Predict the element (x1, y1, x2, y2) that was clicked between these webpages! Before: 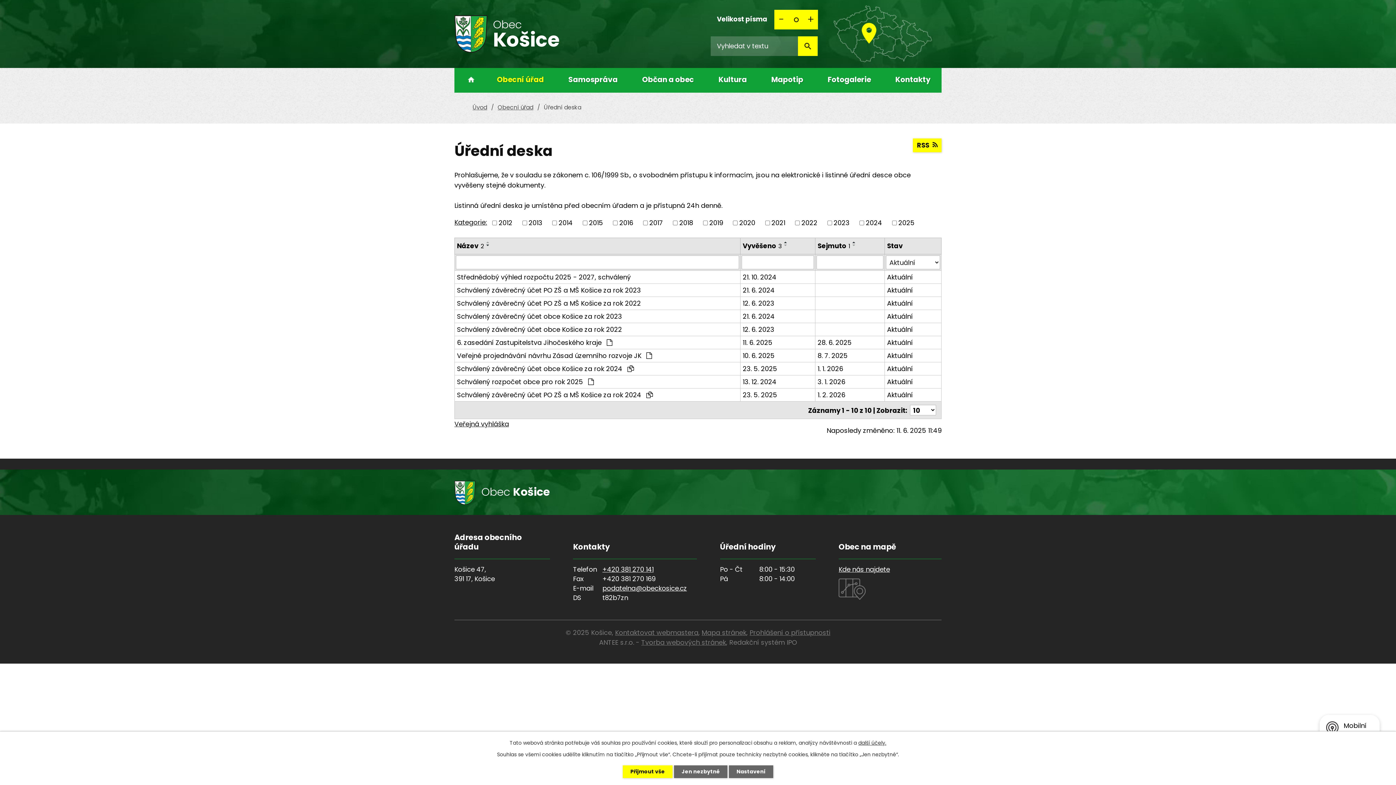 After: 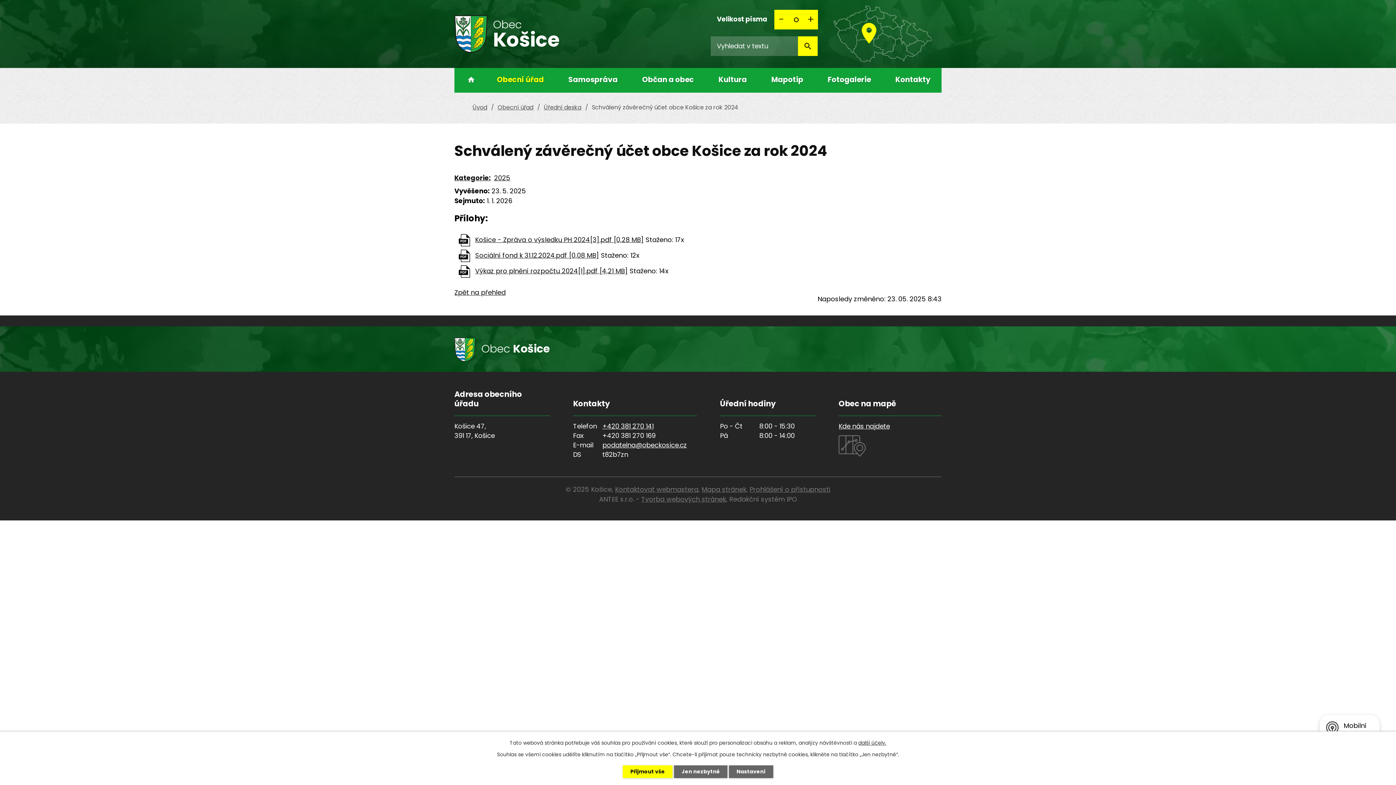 Action: label: Aktuální bbox: (887, 363, 939, 373)